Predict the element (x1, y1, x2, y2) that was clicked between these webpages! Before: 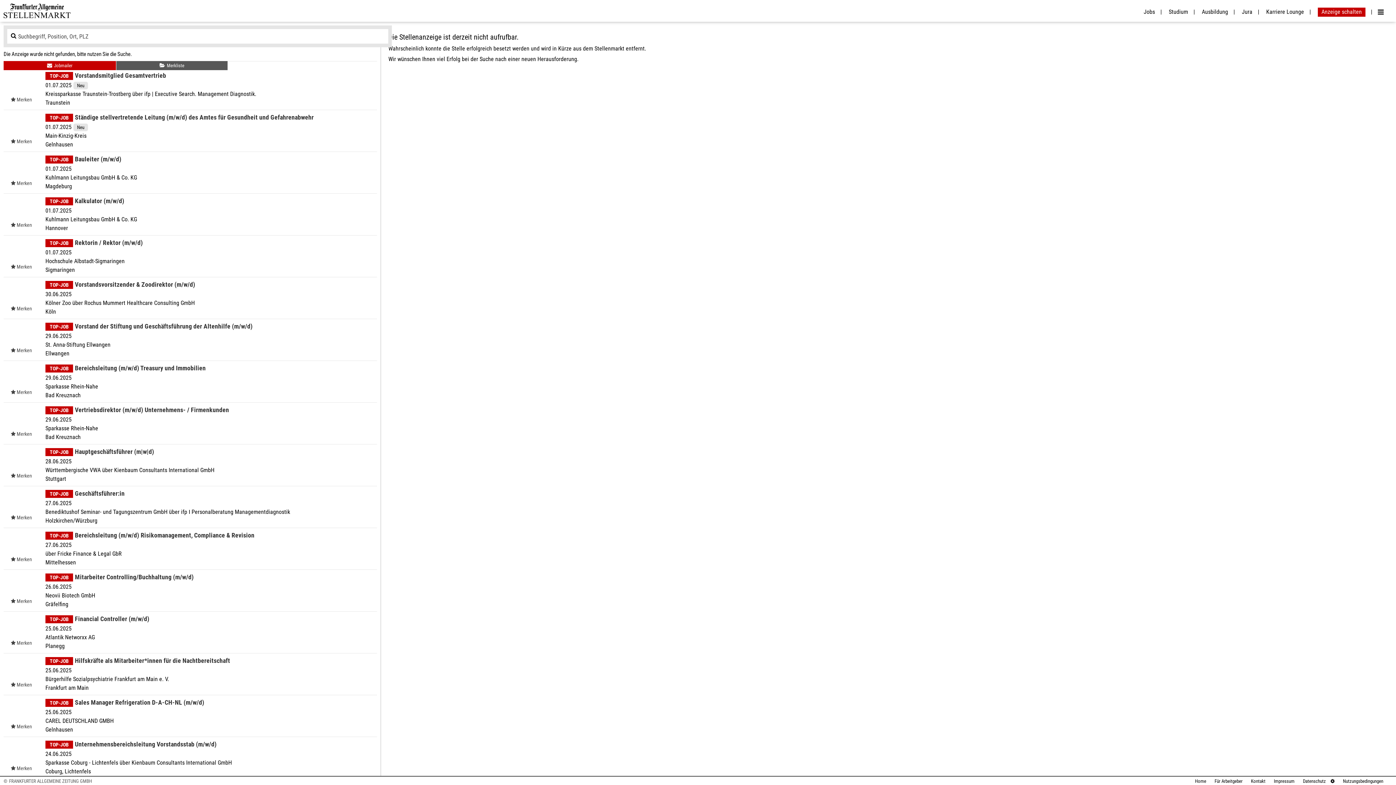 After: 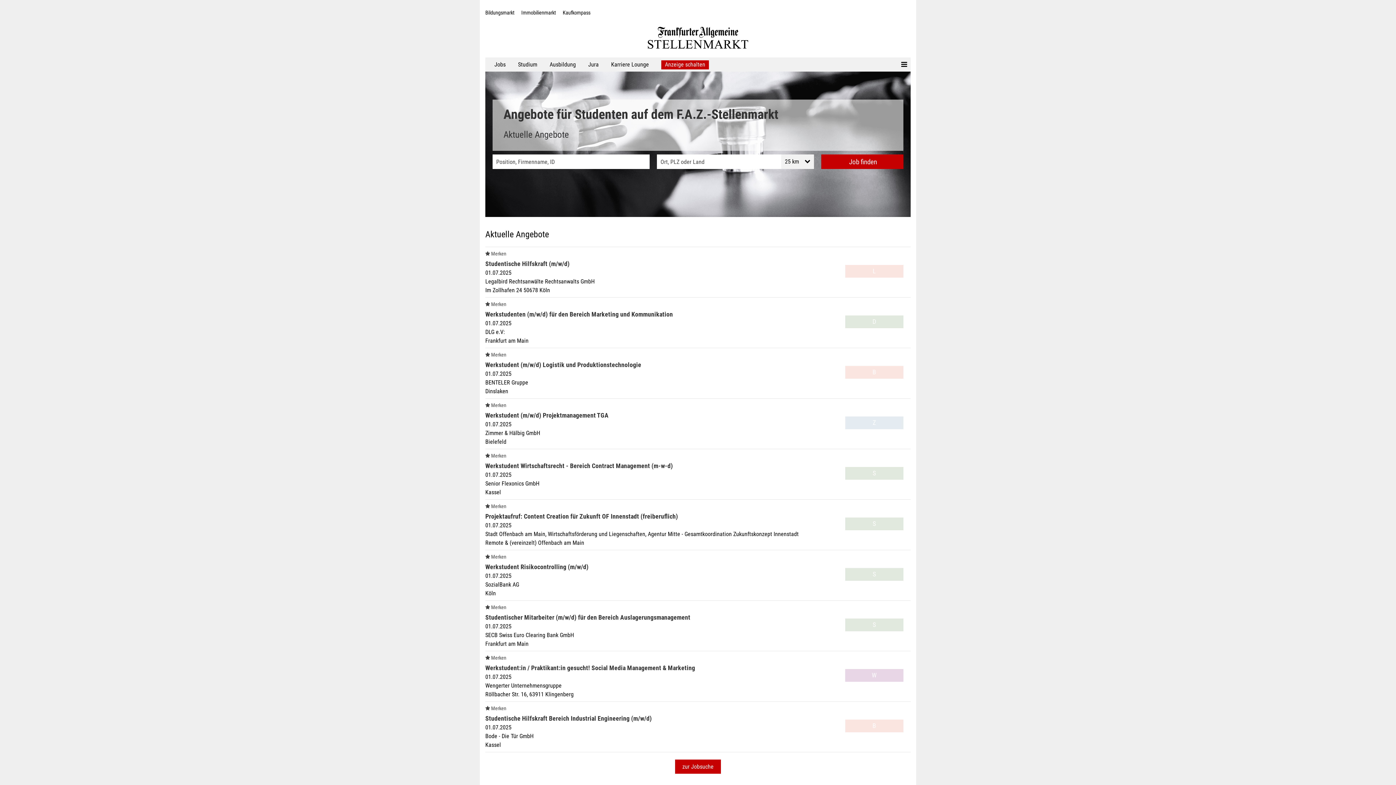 Action: label: Studium bbox: (1165, 8, 1195, 15)